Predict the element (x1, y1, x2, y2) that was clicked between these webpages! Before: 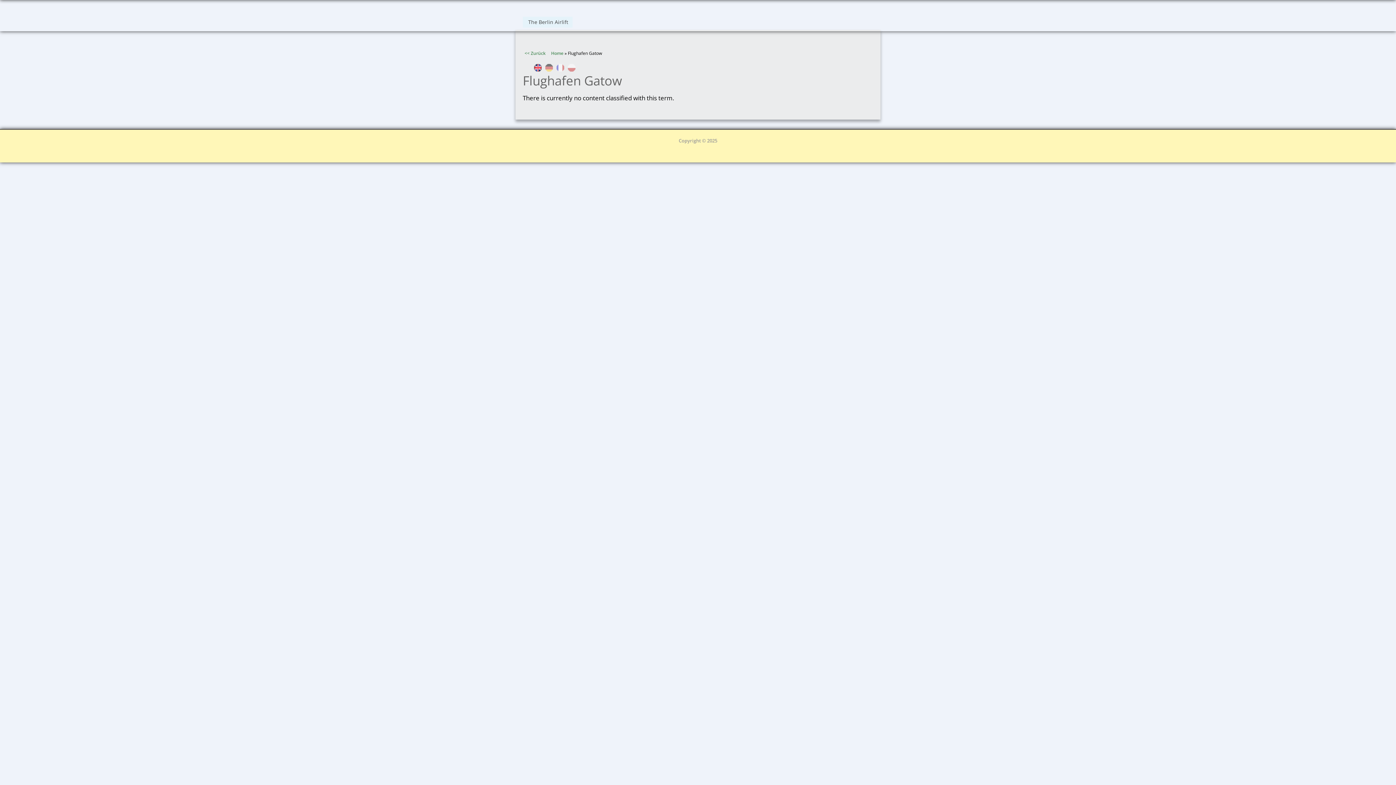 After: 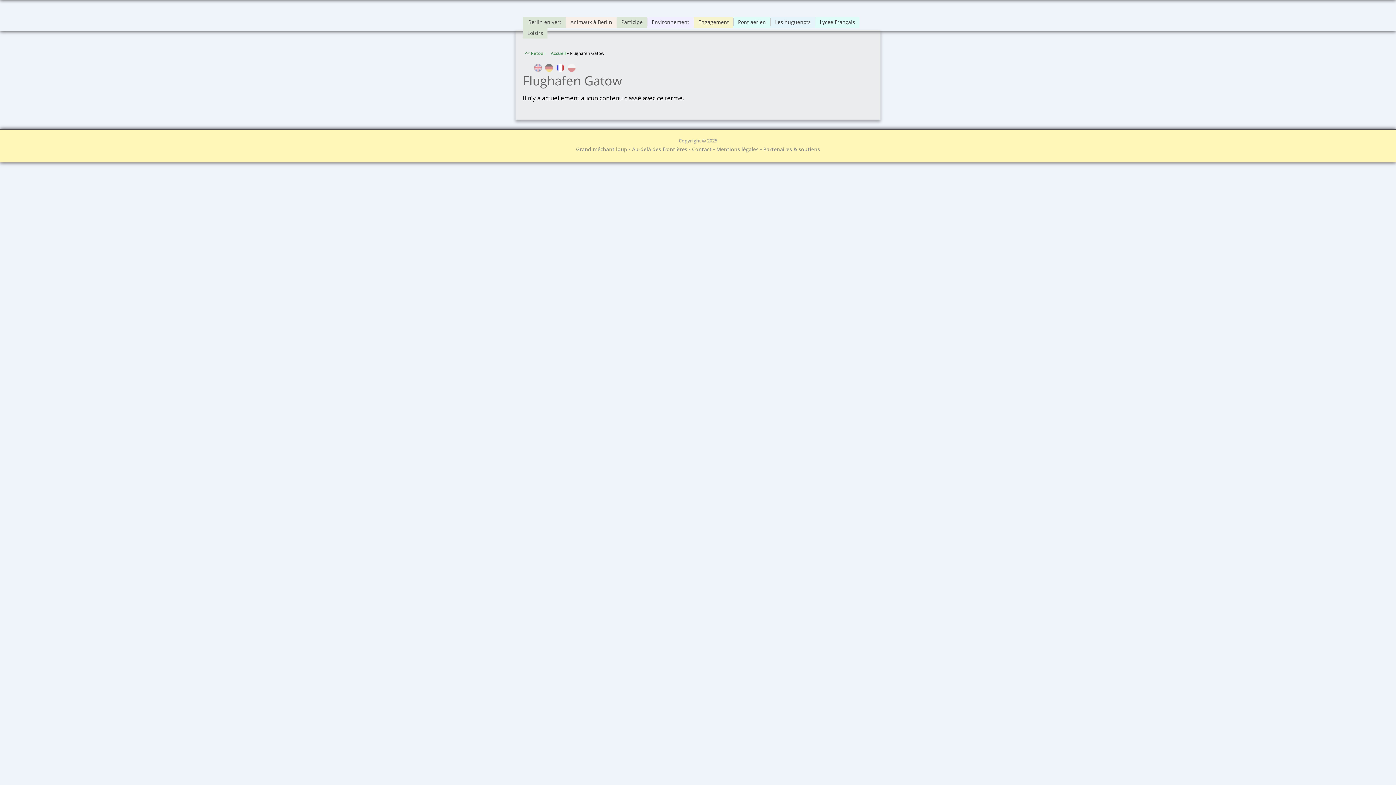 Action: bbox: (556, 66, 564, 73)